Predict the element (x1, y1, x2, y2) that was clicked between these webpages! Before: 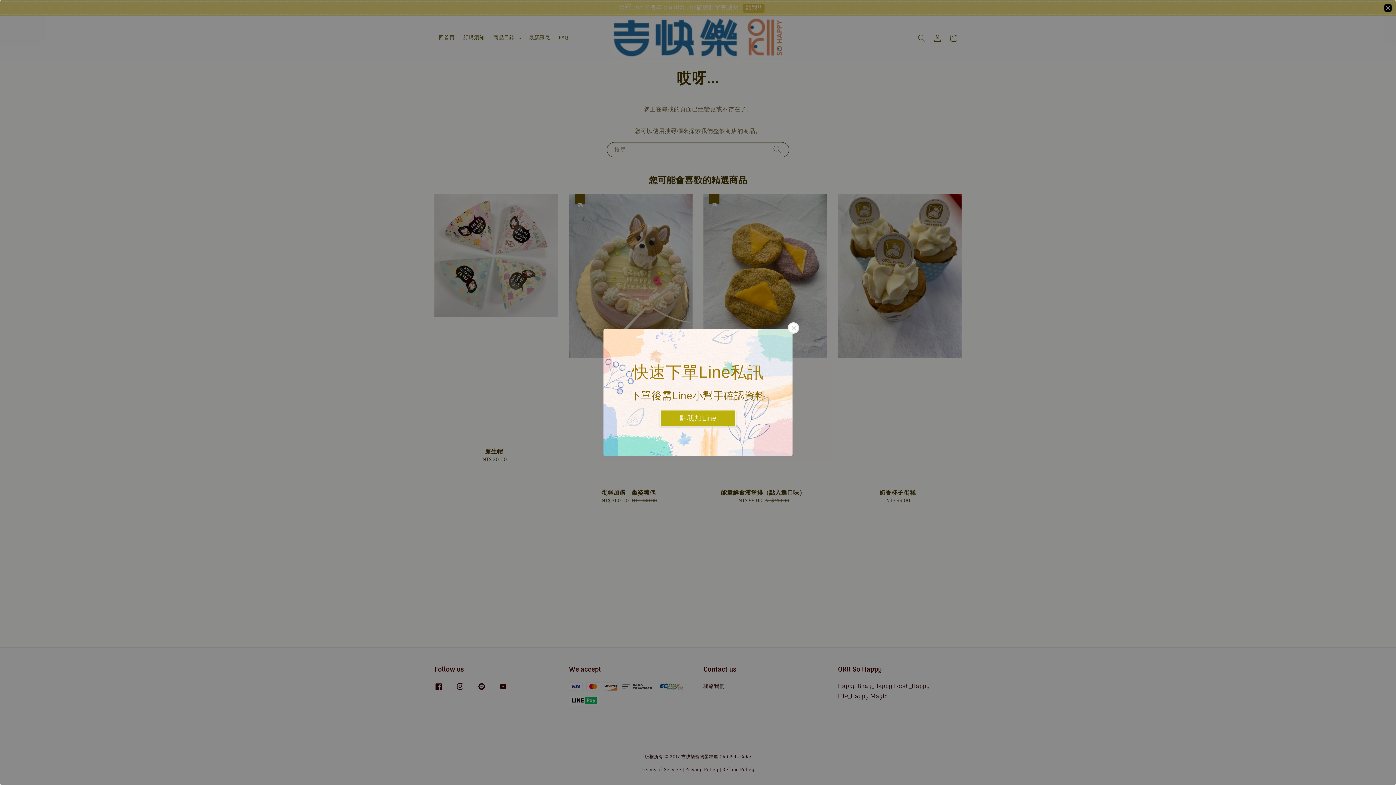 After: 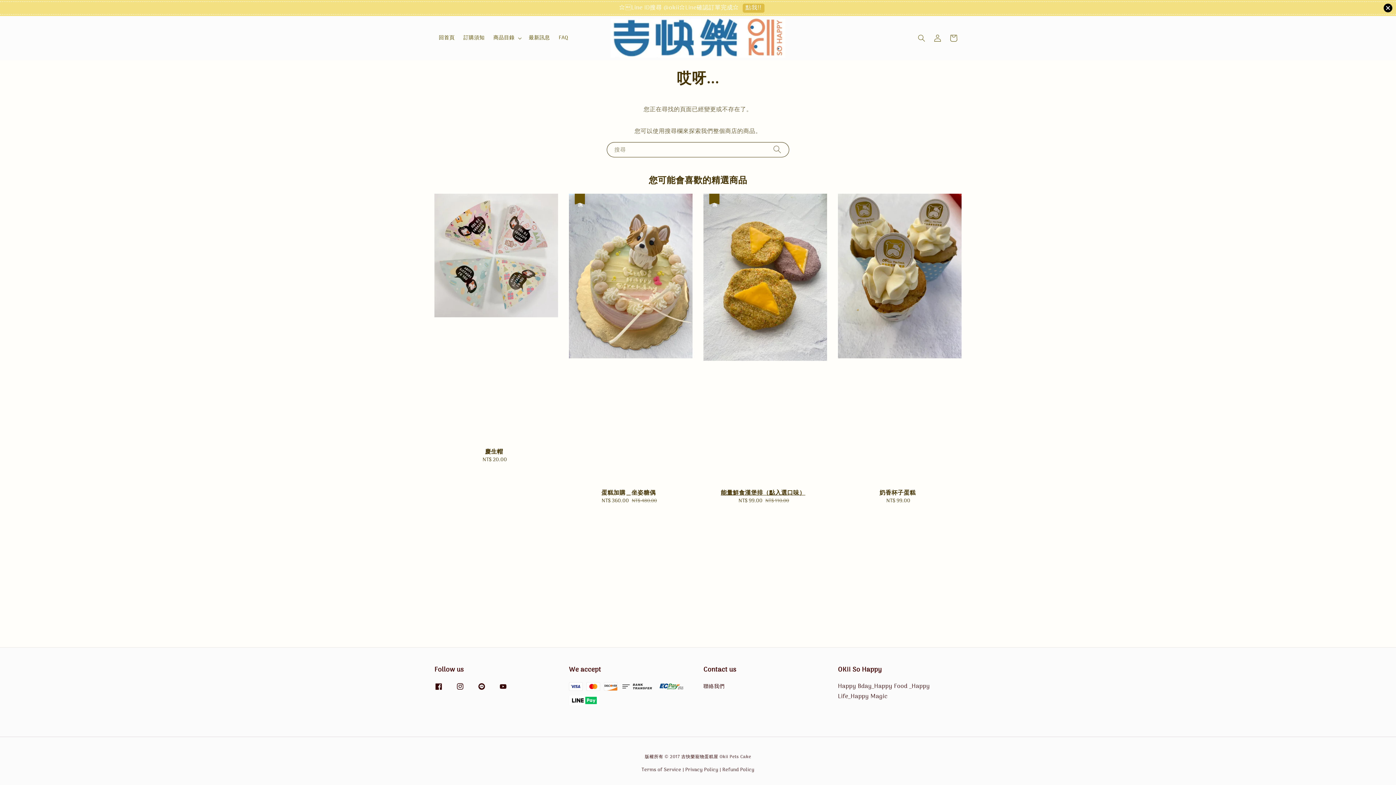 Action: bbox: (788, 322, 799, 333)